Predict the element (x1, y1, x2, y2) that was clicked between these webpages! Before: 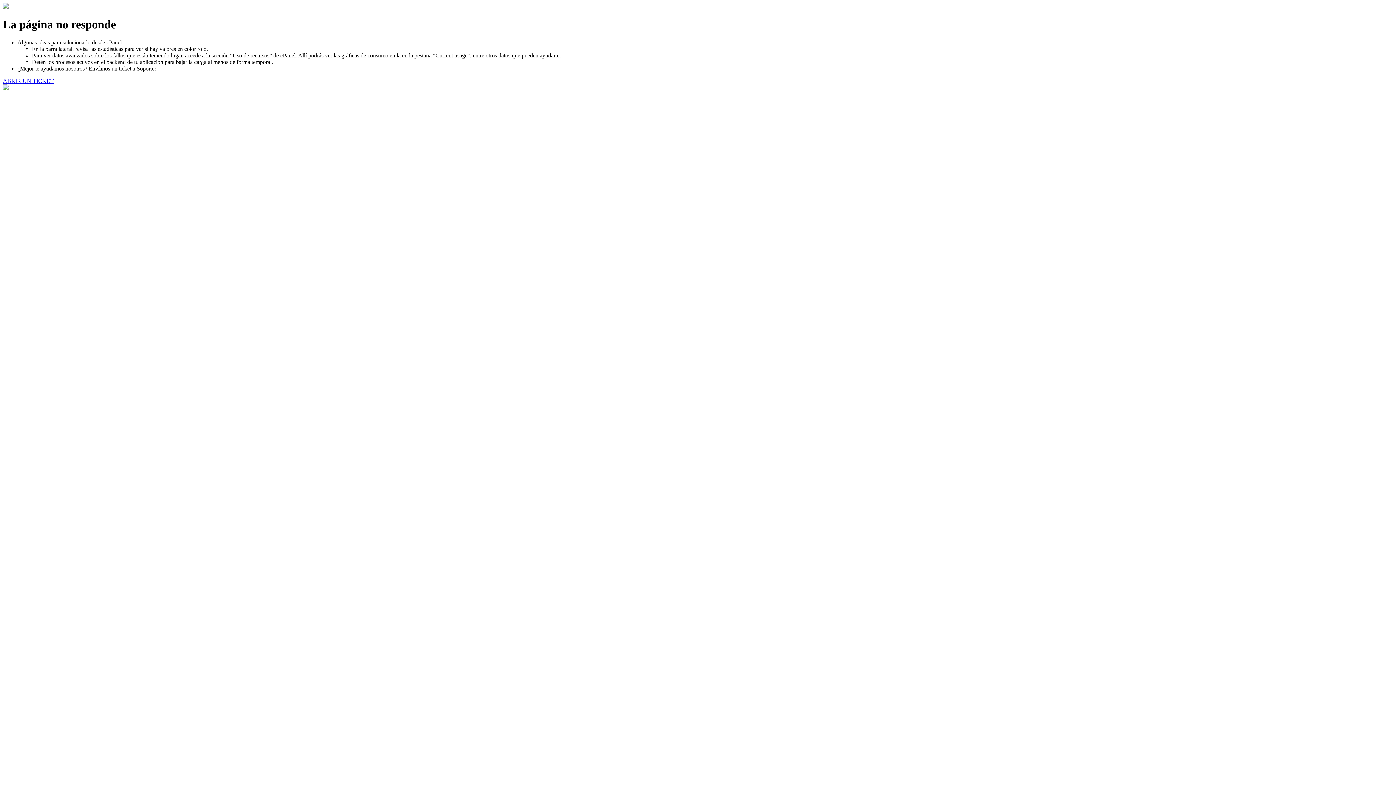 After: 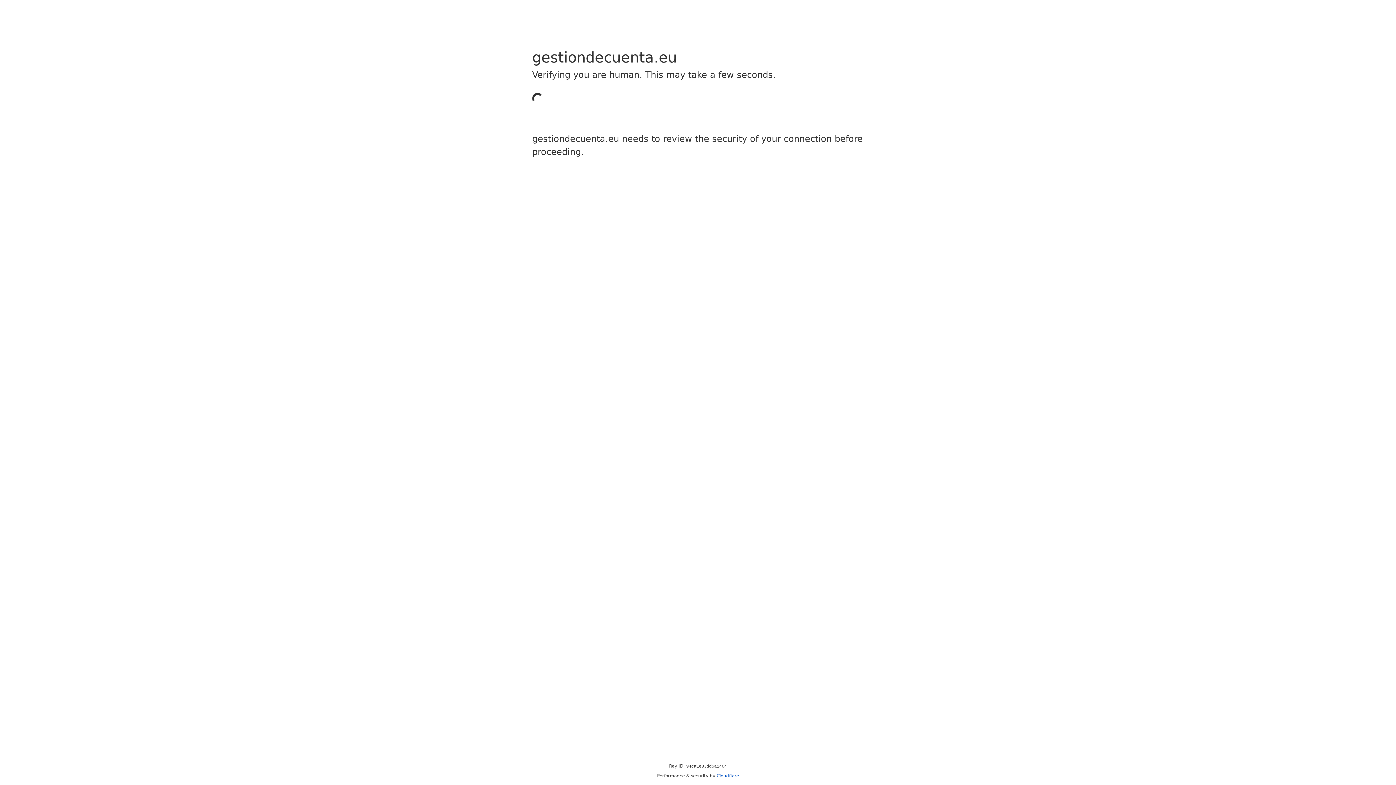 Action: label: ABRIR UN TICKET bbox: (2, 77, 53, 83)